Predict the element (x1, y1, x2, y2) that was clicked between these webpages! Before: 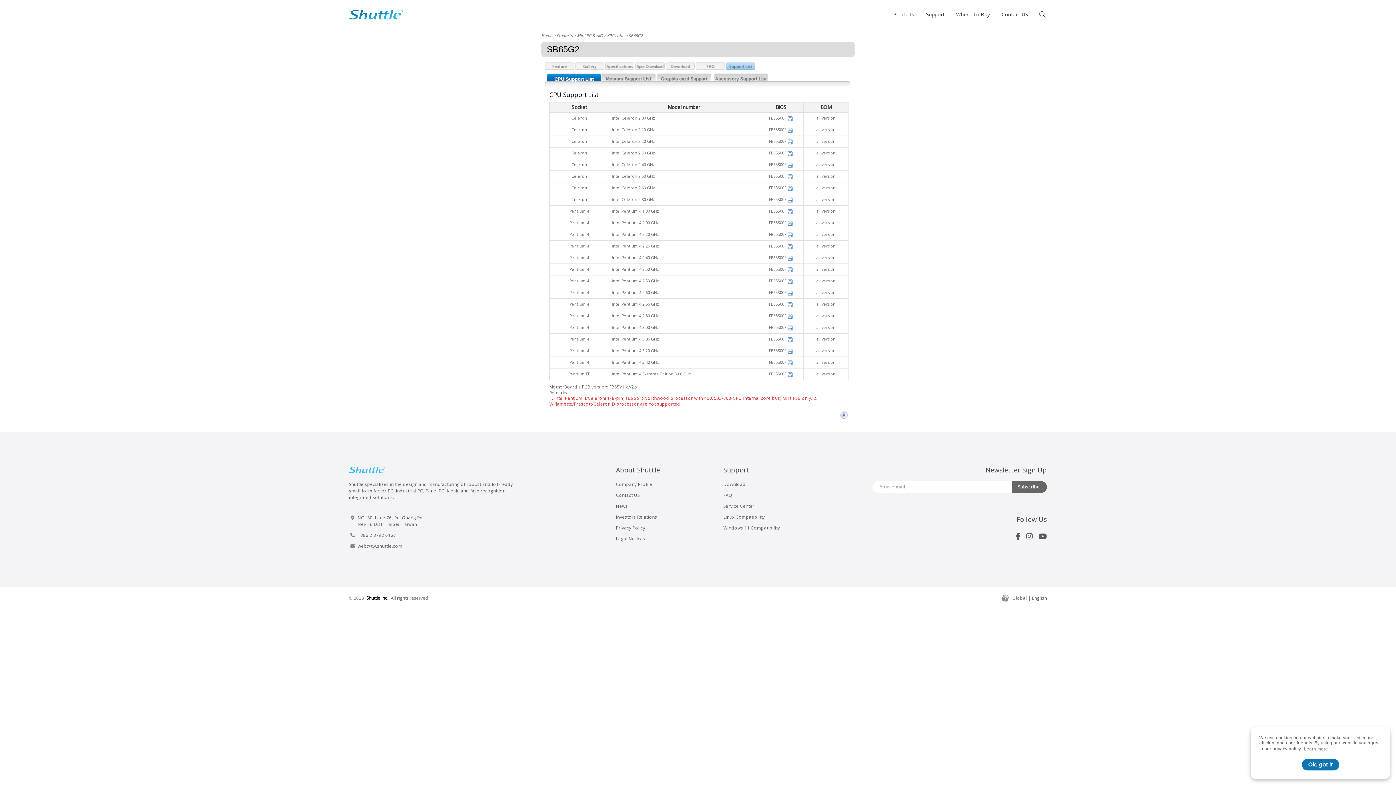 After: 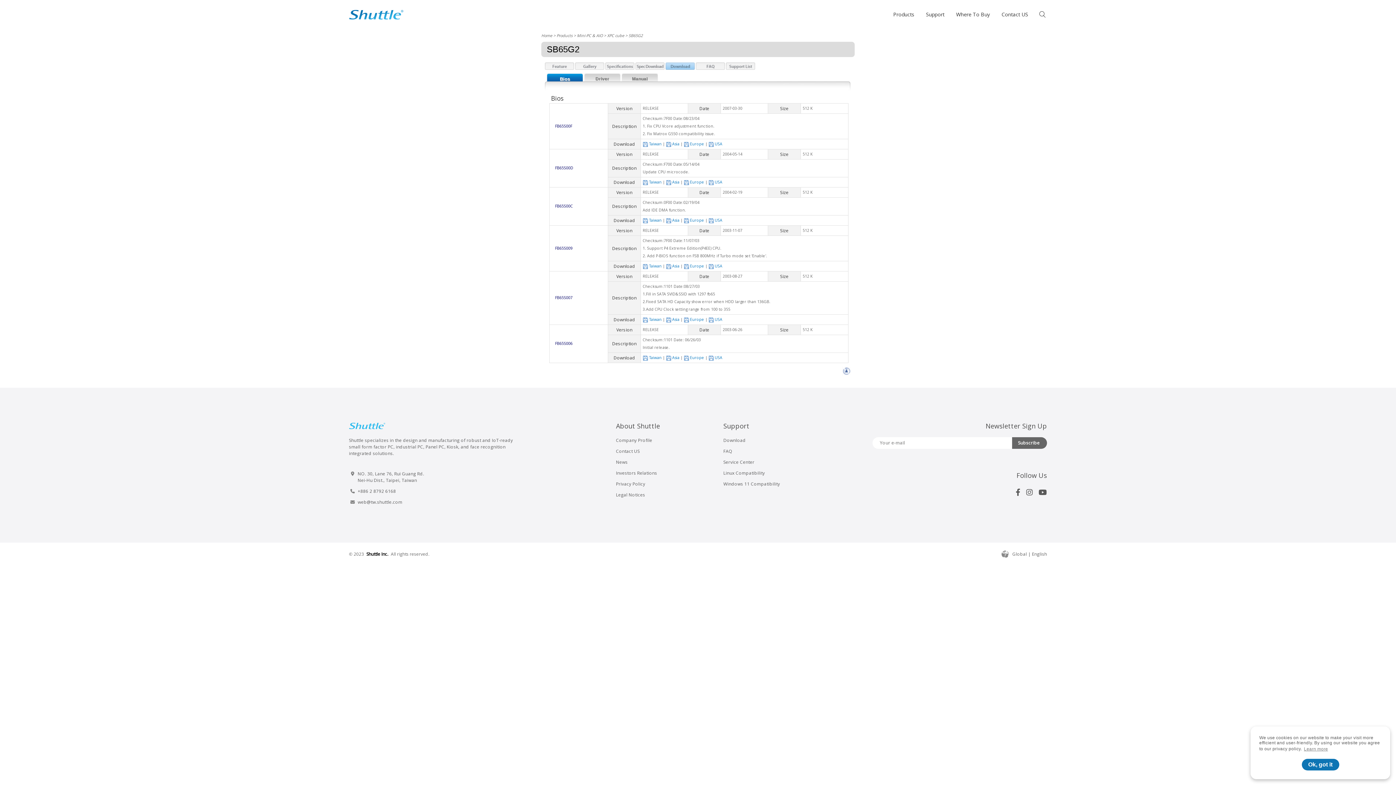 Action: bbox: (787, 290, 793, 295)